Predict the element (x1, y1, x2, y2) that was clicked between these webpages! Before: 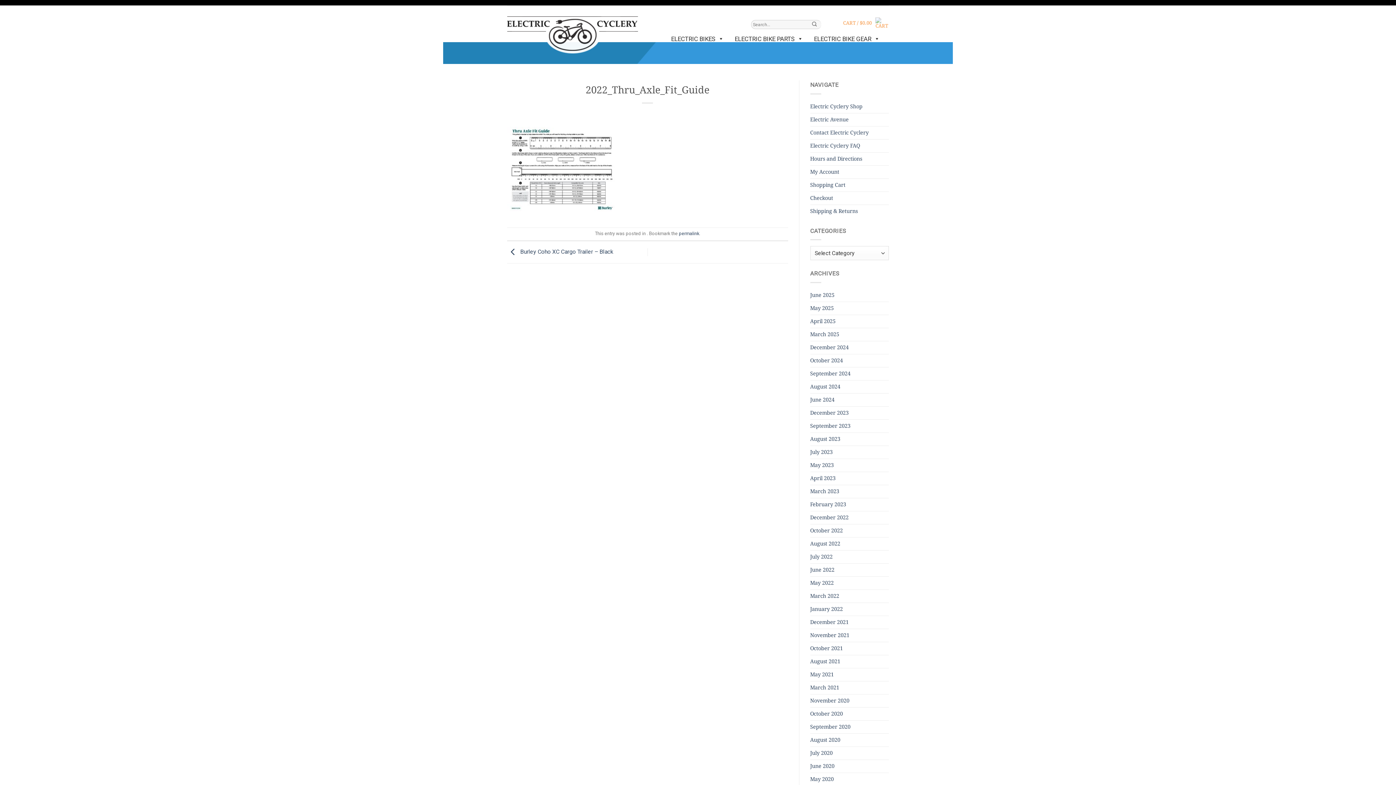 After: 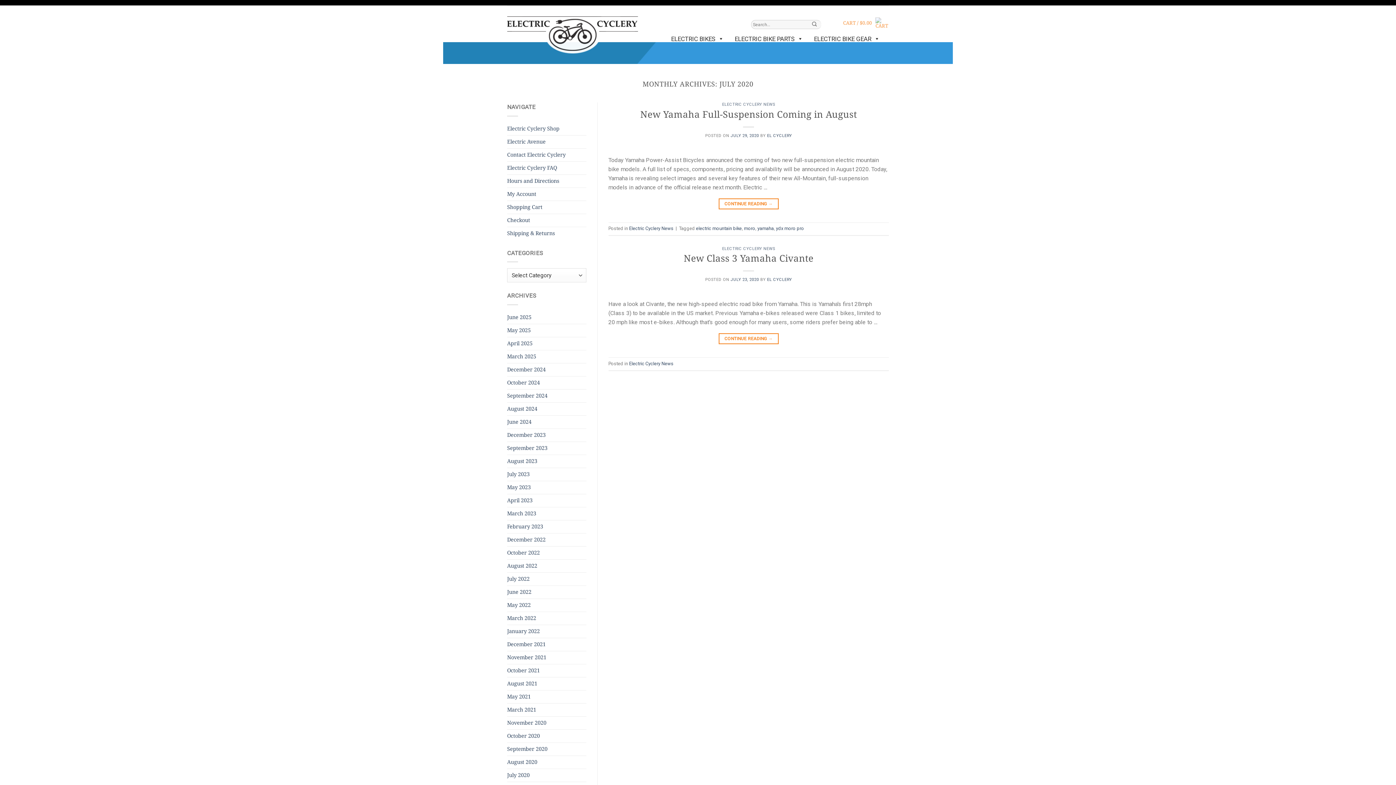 Action: label: July 2020 bbox: (810, 747, 832, 759)